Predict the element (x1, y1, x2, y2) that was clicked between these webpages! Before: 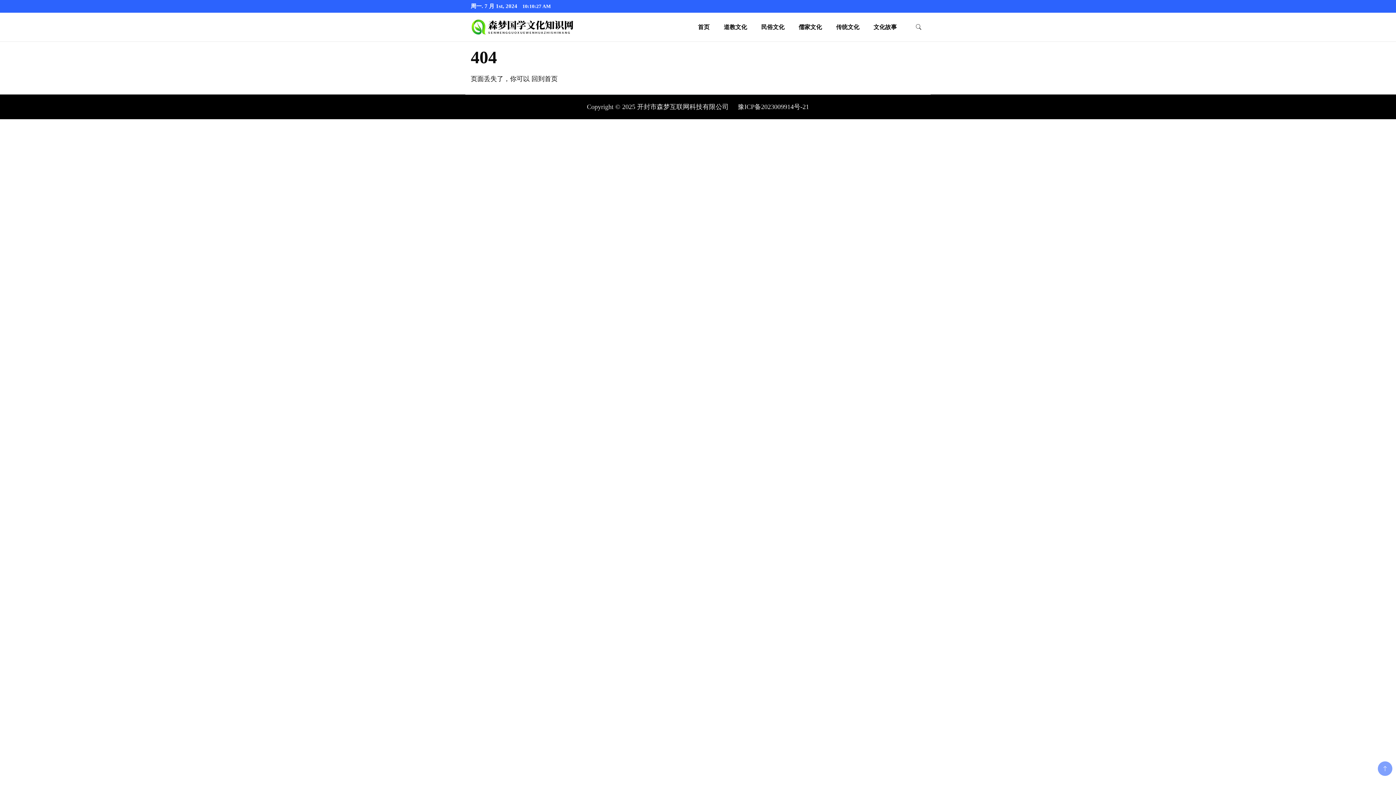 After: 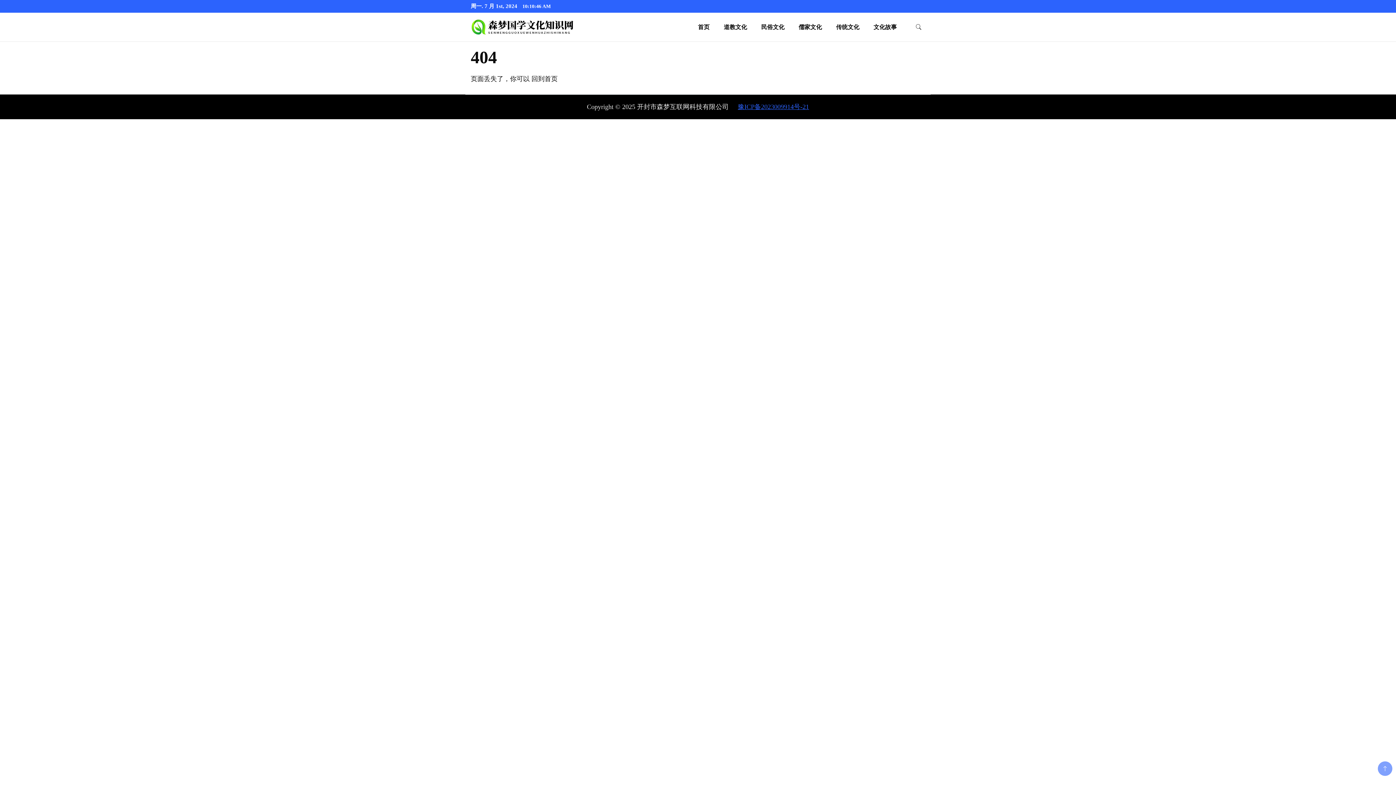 Action: label: 豫ICP备2023009914号-21 bbox: (738, 103, 809, 110)